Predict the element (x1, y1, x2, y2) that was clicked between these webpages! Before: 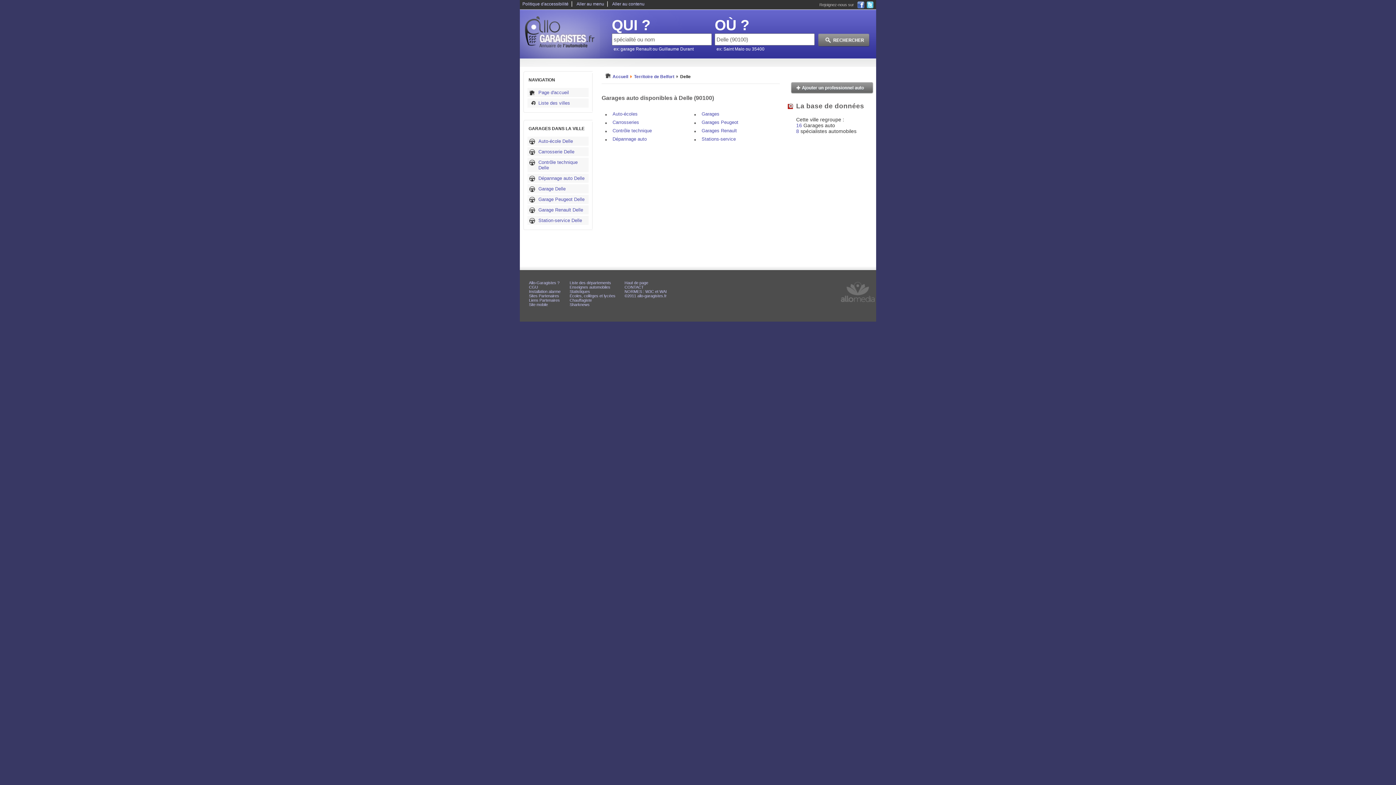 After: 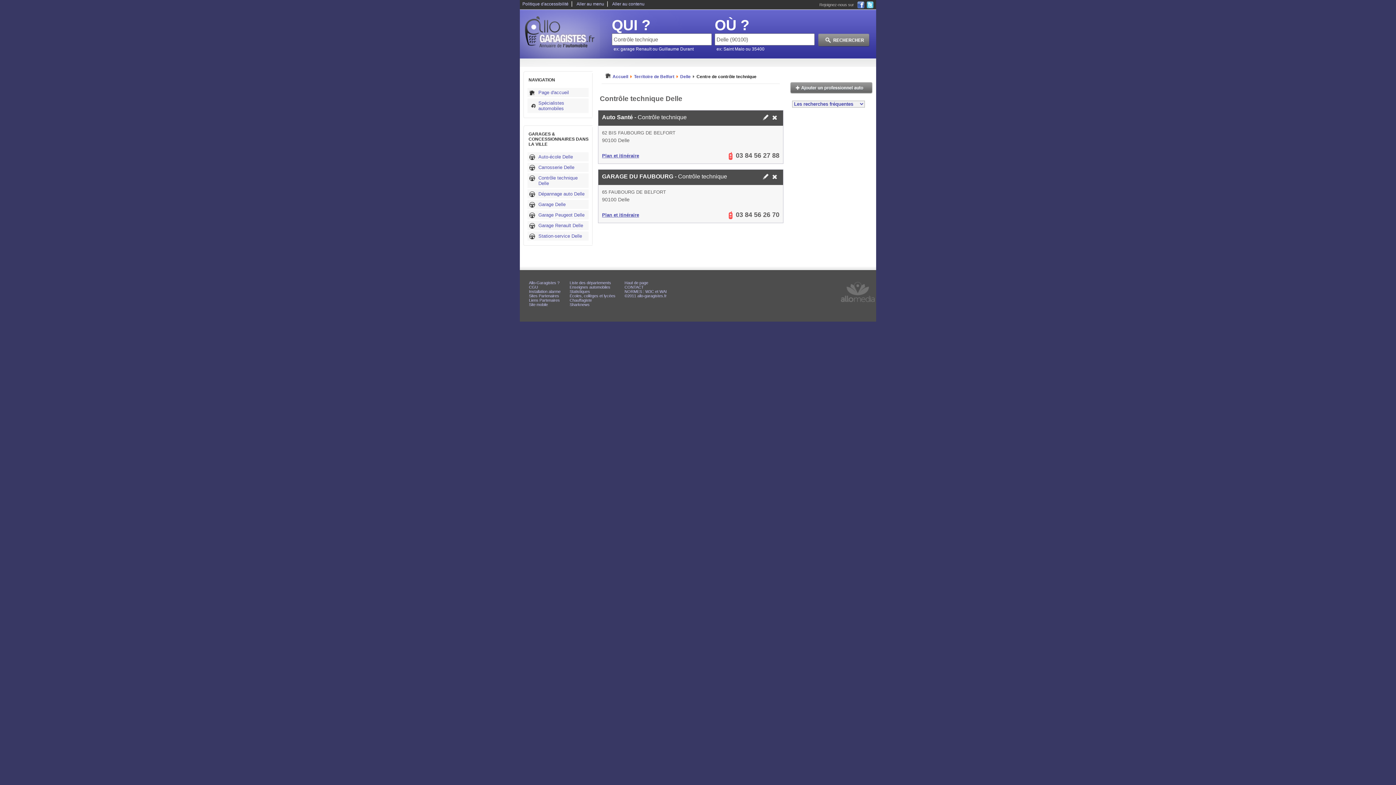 Action: bbox: (527, 157, 588, 172) label: Contrôle technique Delle